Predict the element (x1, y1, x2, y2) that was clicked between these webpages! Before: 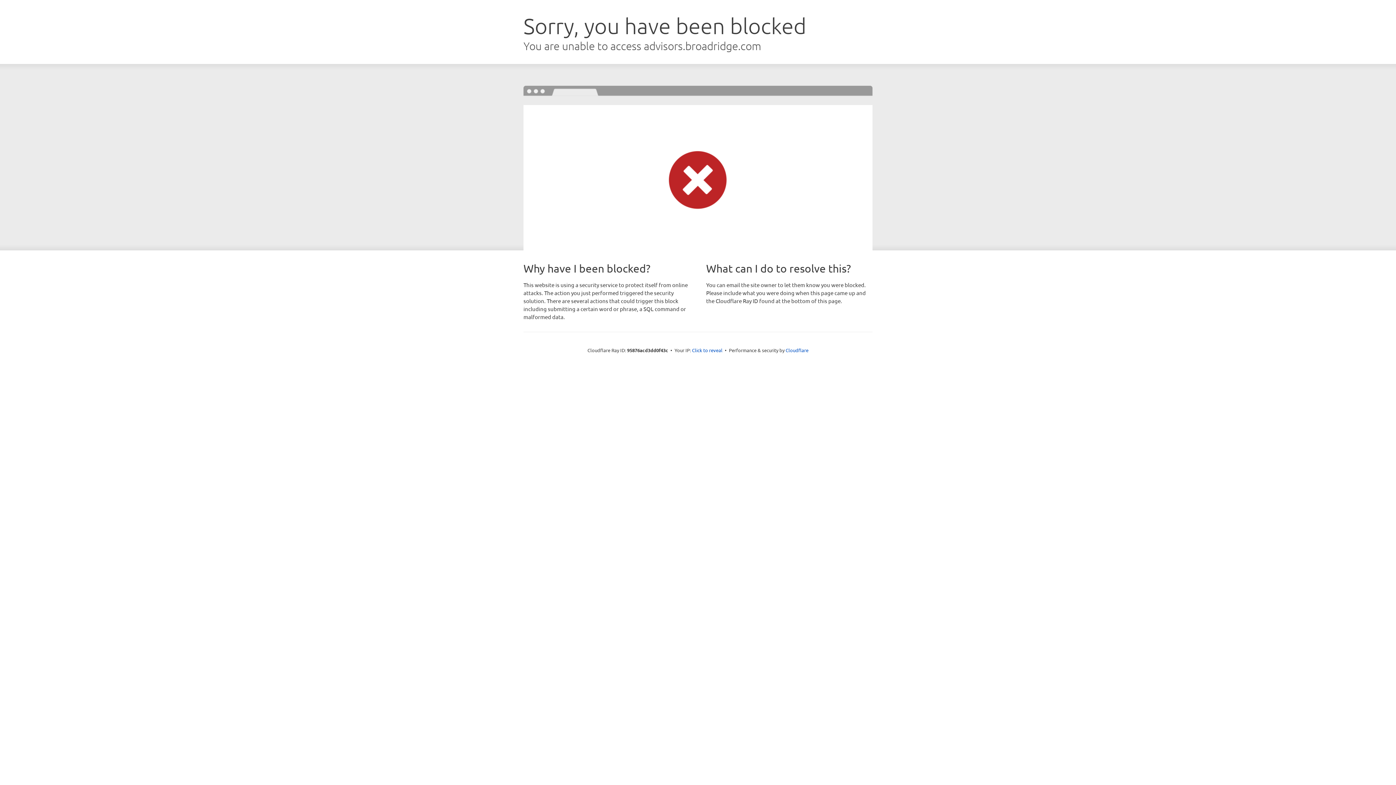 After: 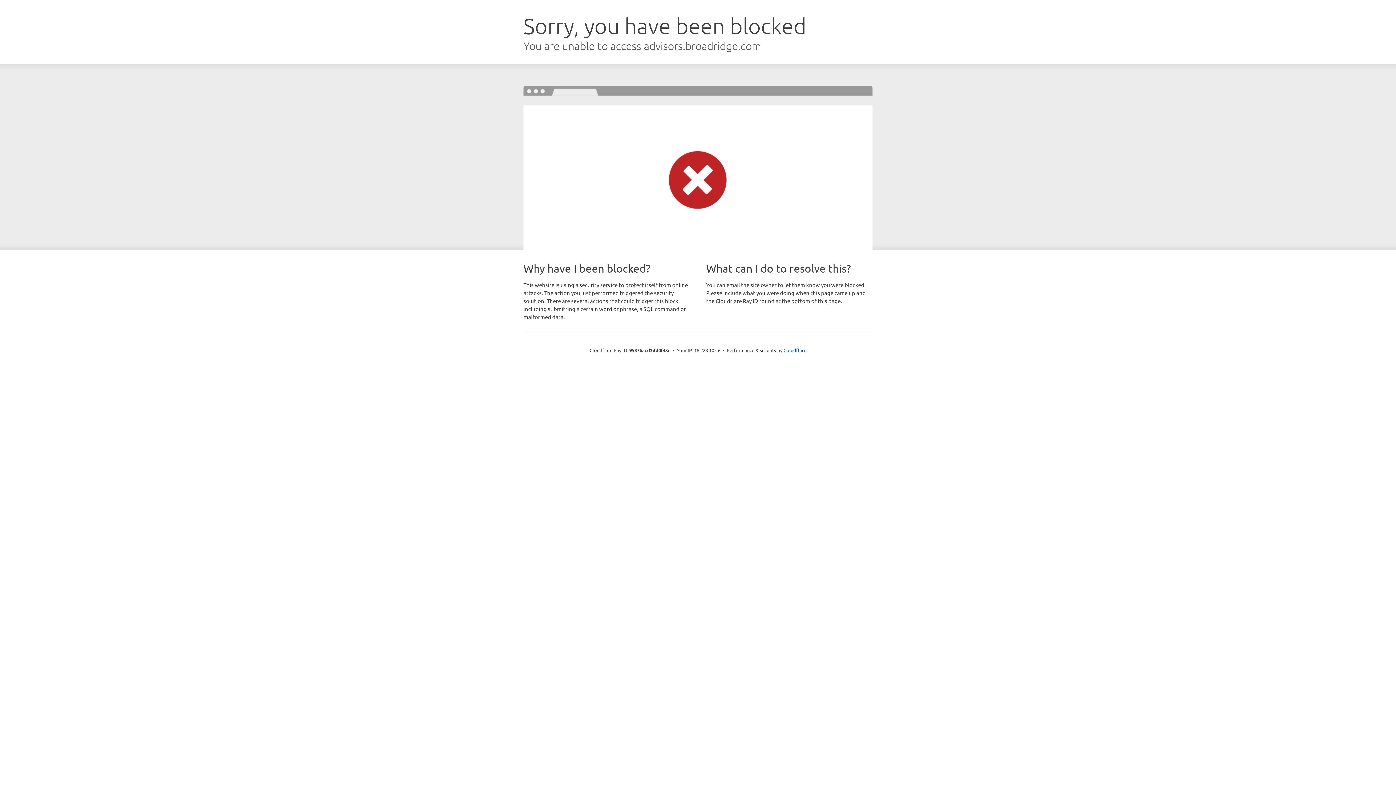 Action: label: Click to reveal bbox: (692, 346, 722, 353)